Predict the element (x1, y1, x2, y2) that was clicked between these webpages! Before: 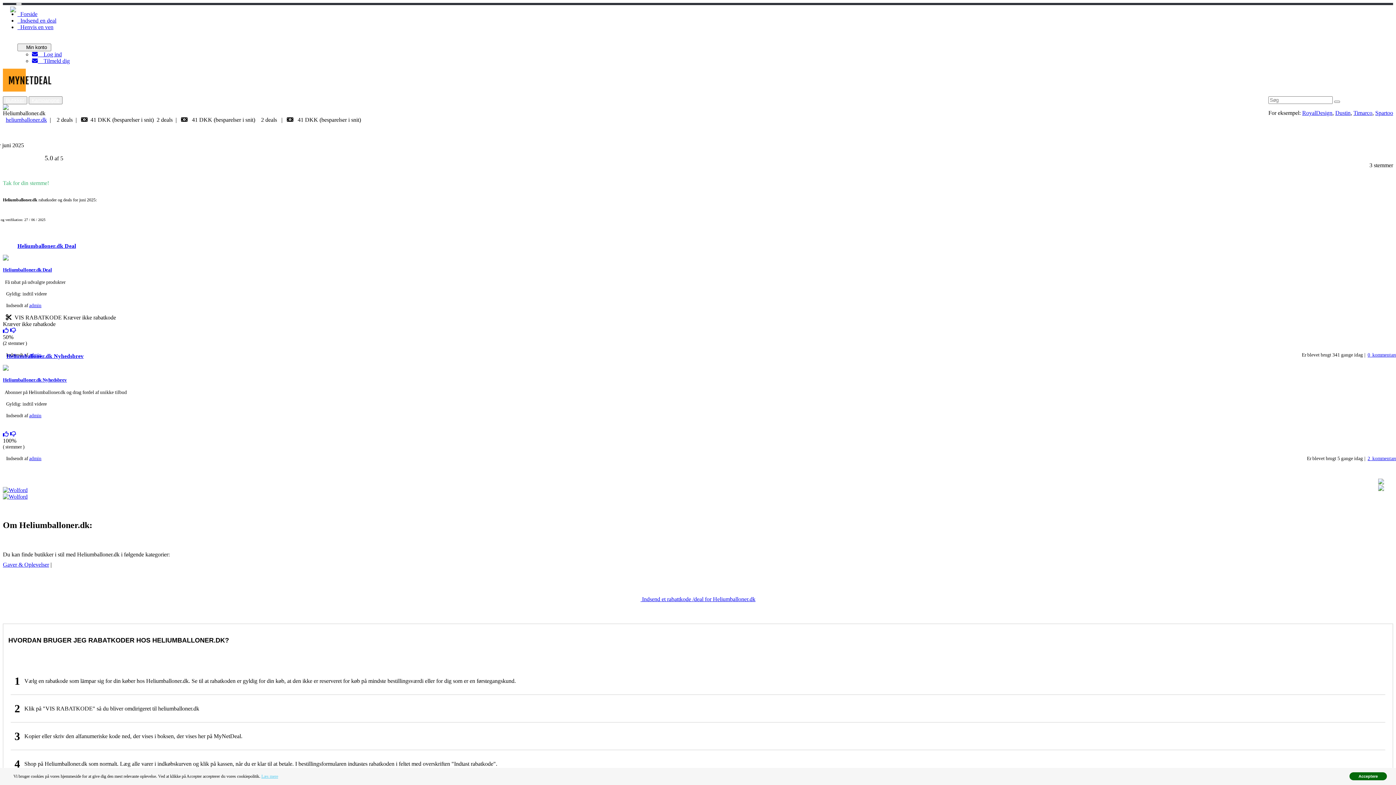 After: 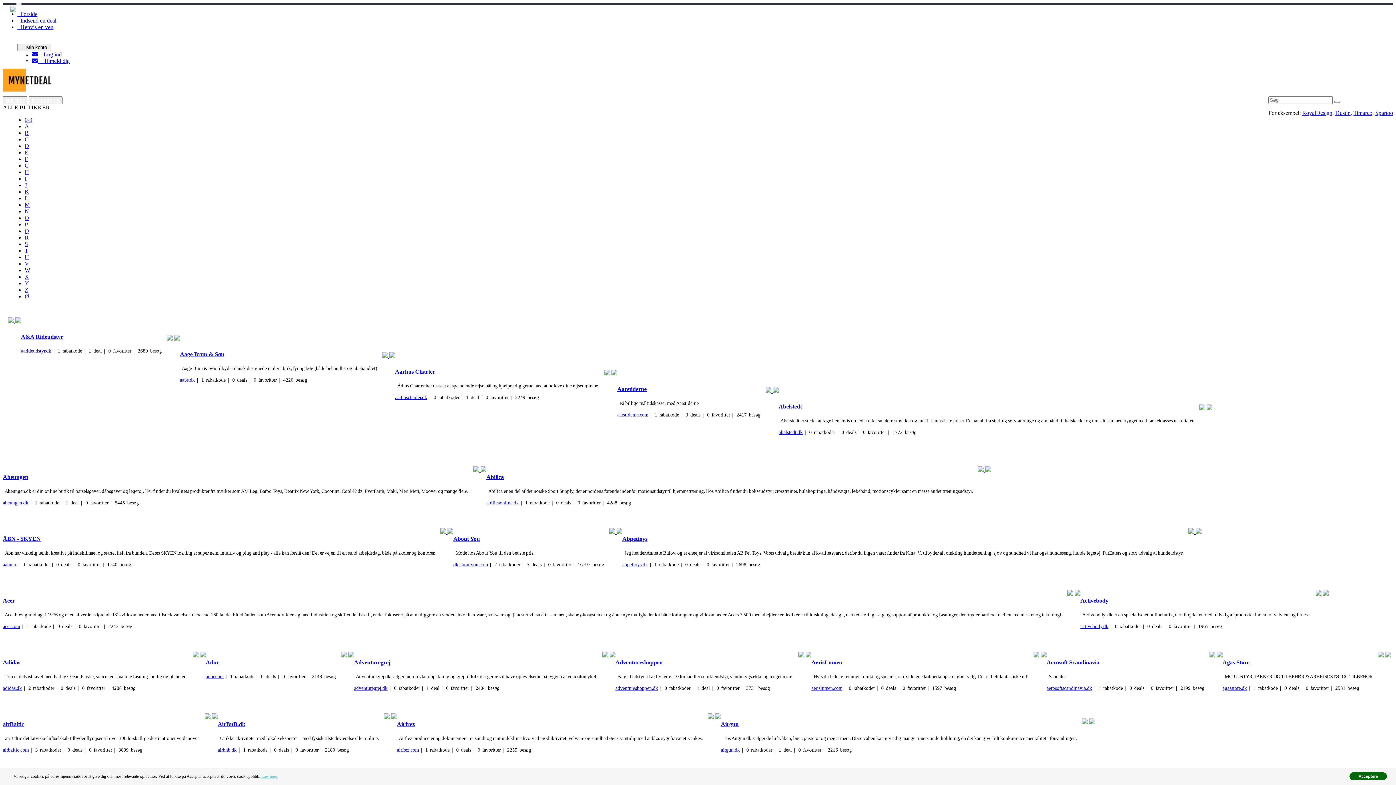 Action: bbox: (2, 96, 27, 104) label: Butikker